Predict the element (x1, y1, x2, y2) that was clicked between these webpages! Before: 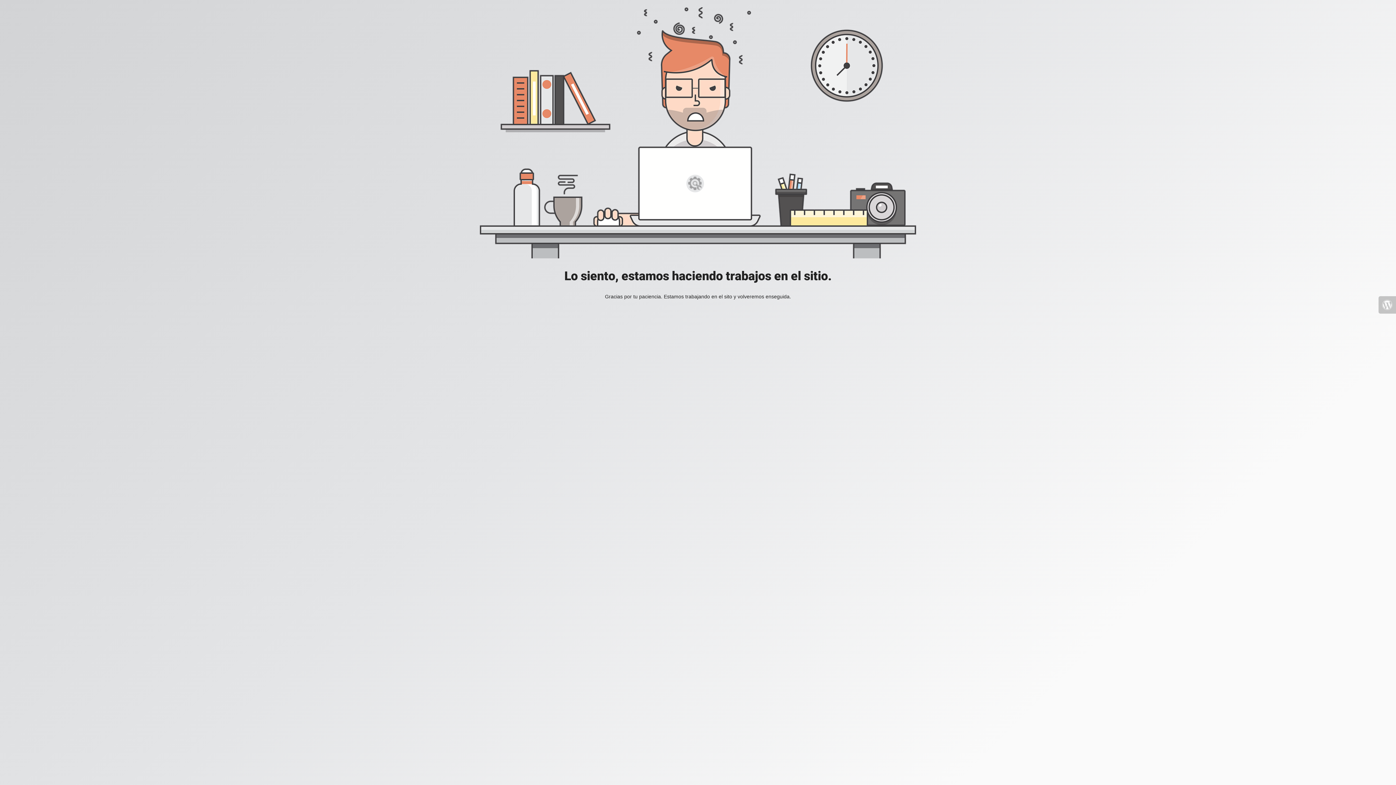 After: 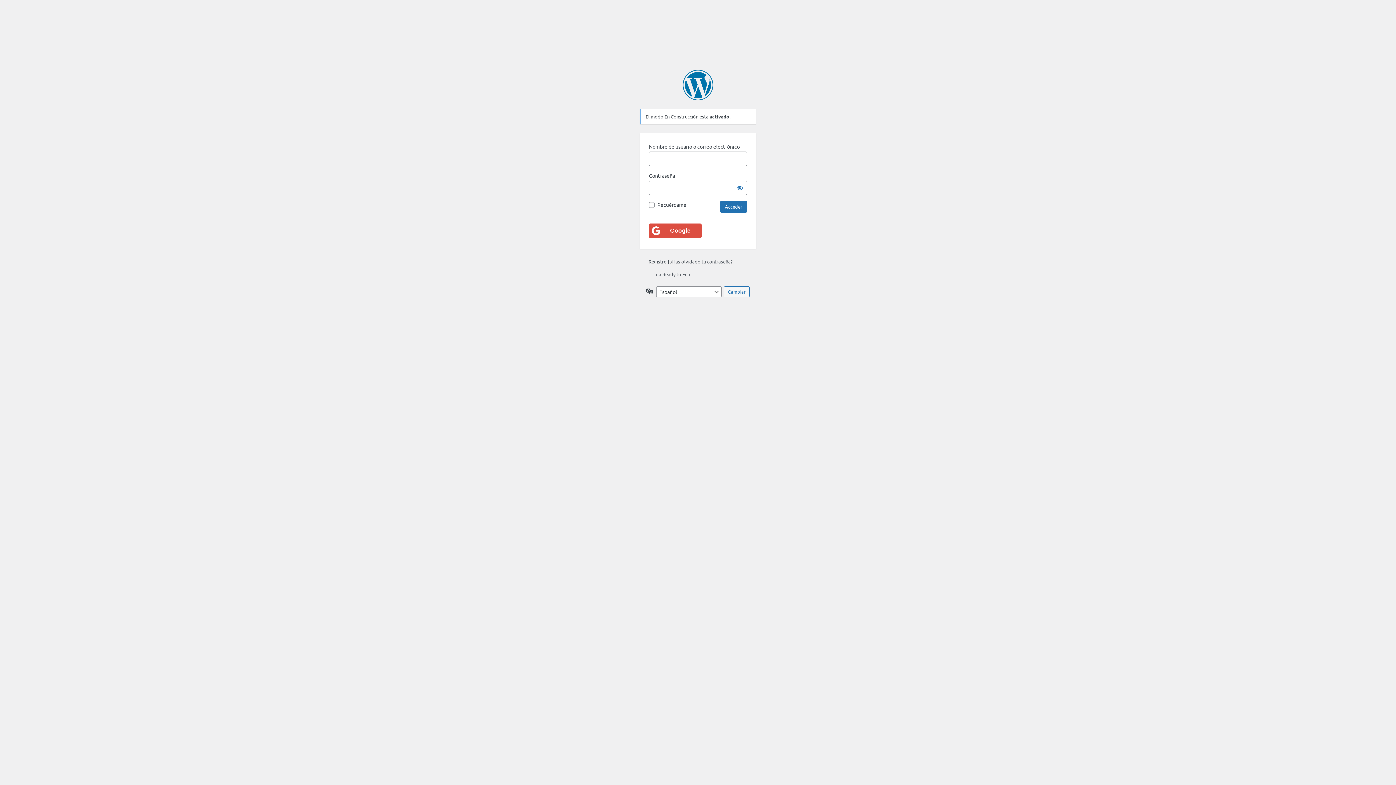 Action: bbox: (1378, 296, 1396, 313)